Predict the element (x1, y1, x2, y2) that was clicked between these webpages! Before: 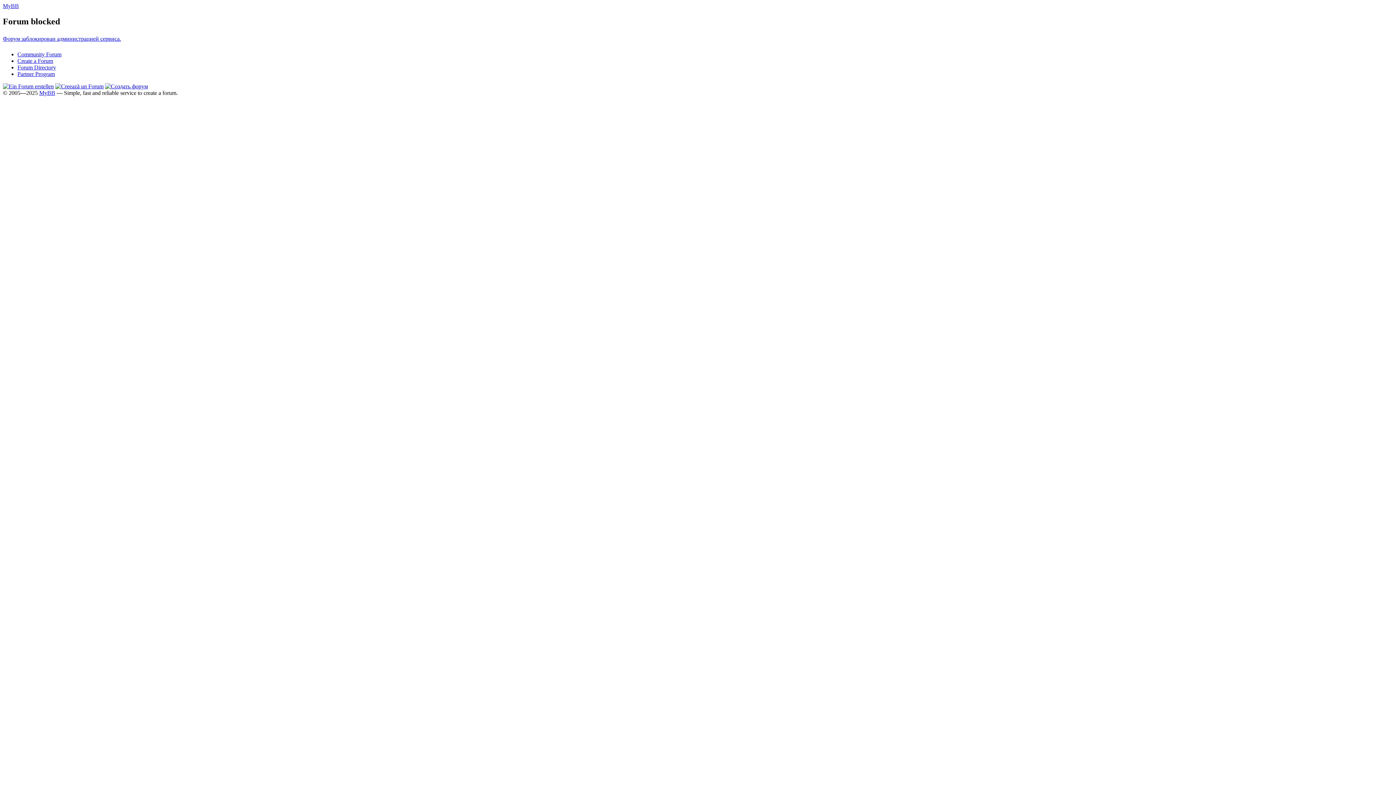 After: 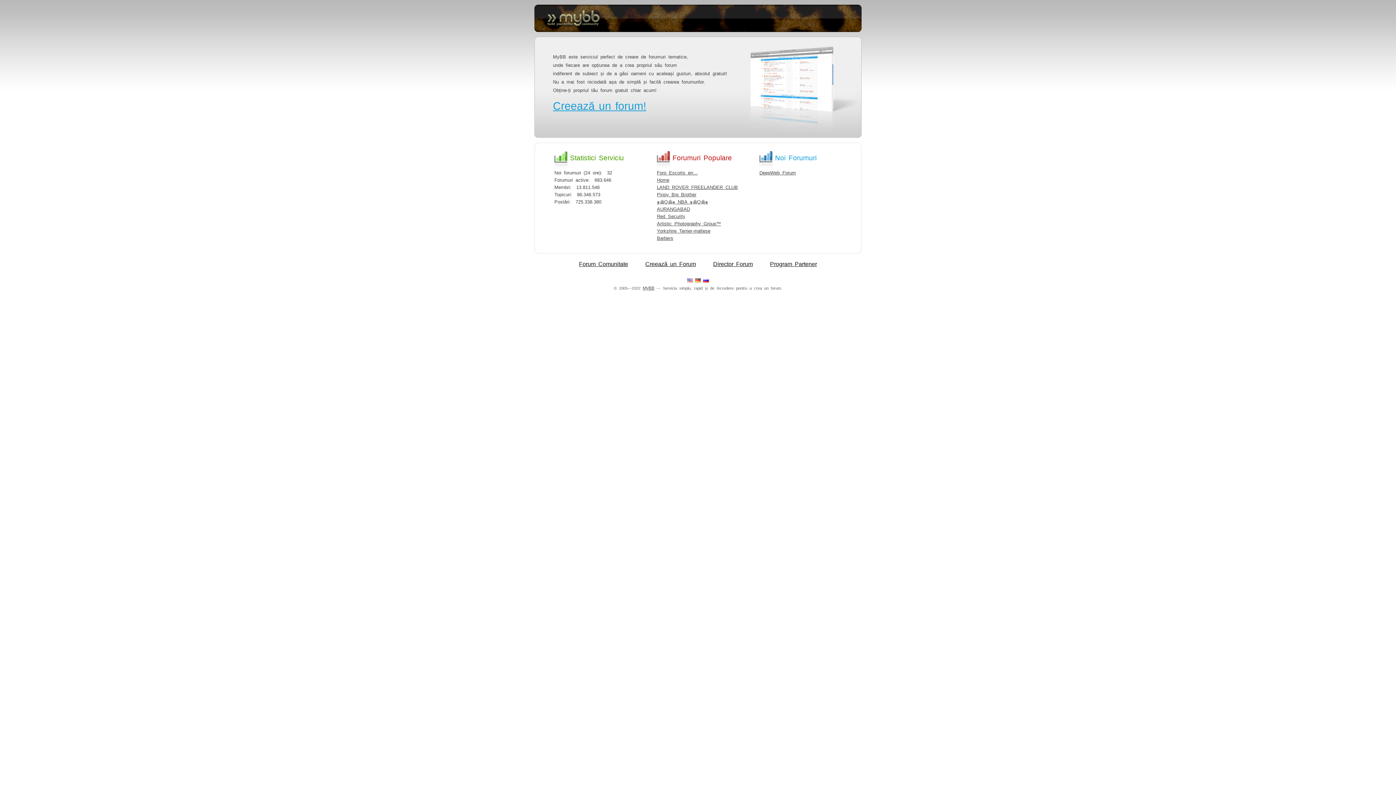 Action: bbox: (55, 83, 103, 89)